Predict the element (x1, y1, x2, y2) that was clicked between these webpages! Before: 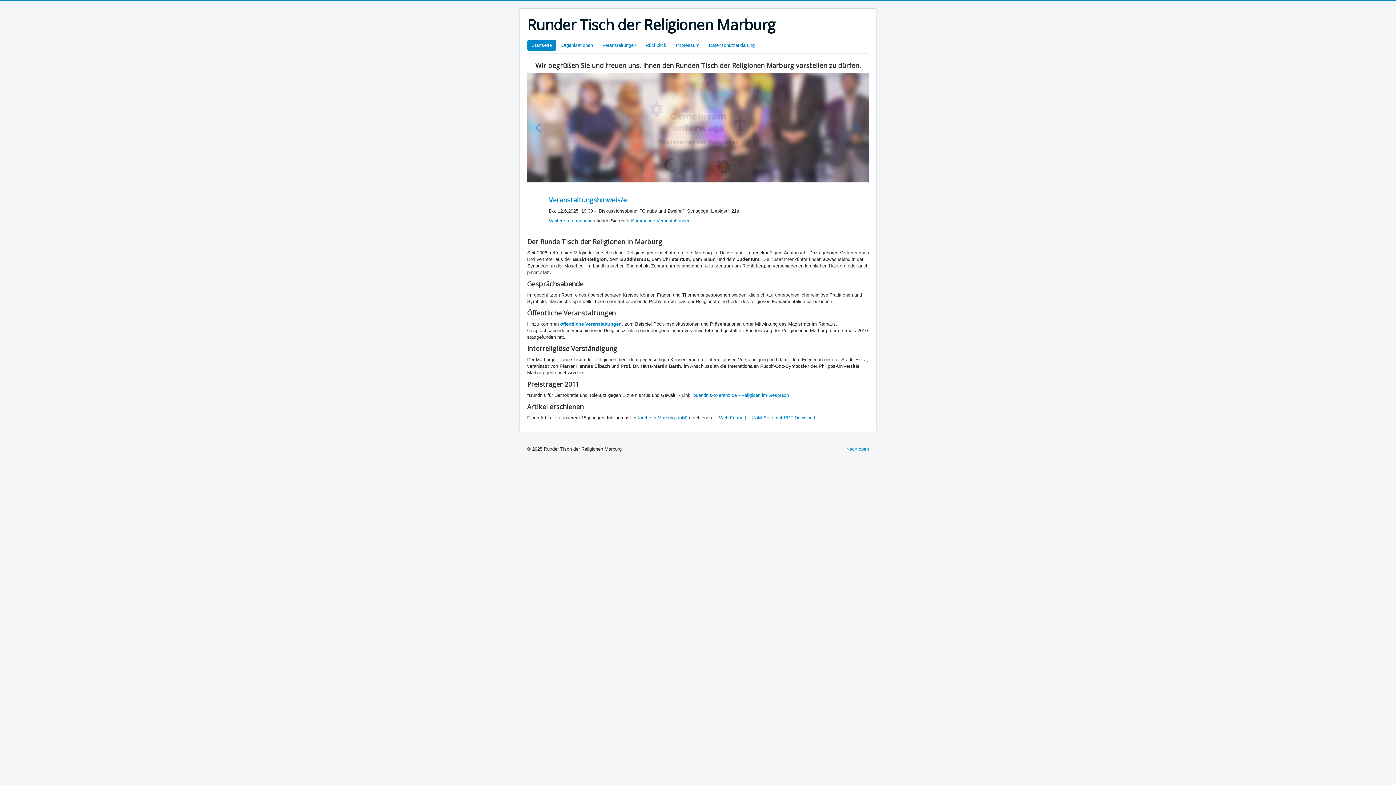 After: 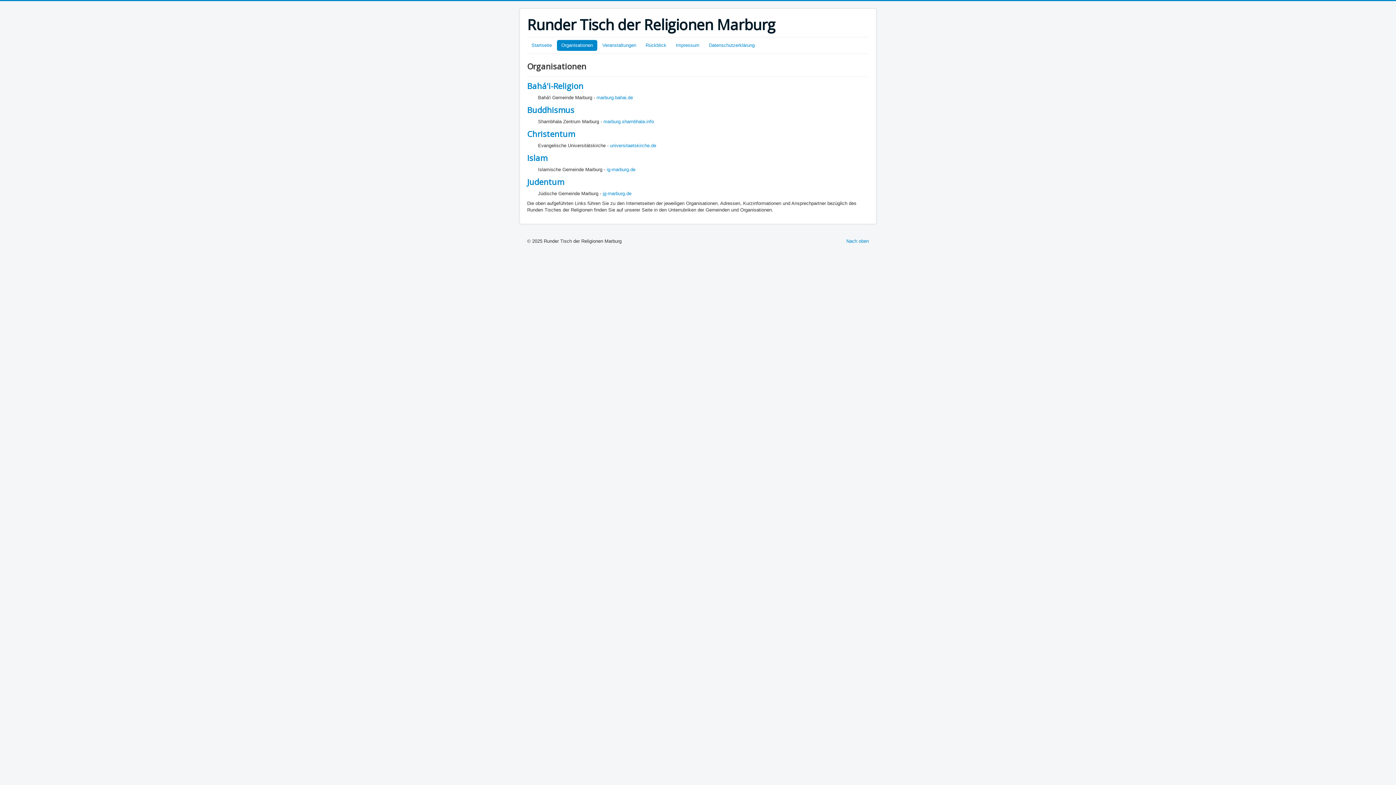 Action: bbox: (557, 40, 597, 50) label: Organisationen